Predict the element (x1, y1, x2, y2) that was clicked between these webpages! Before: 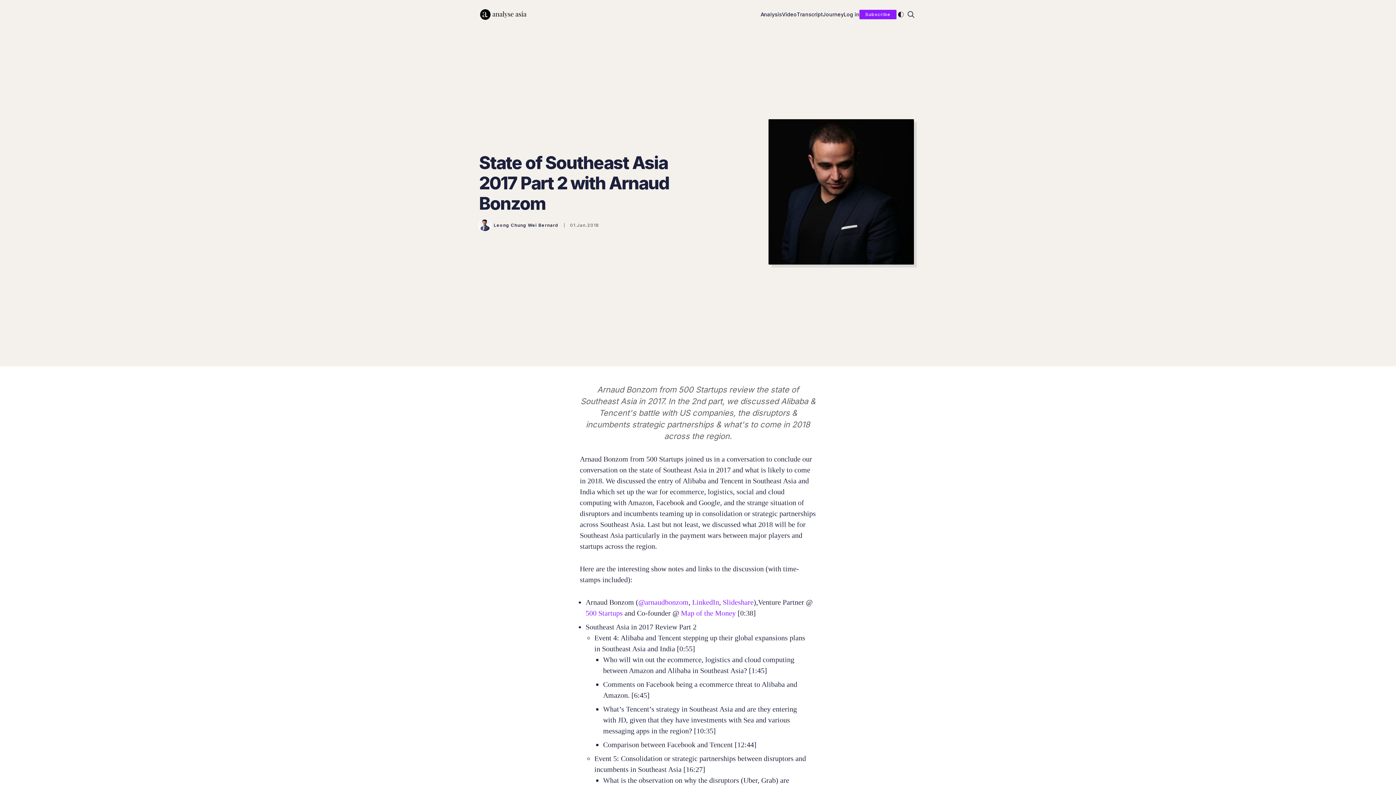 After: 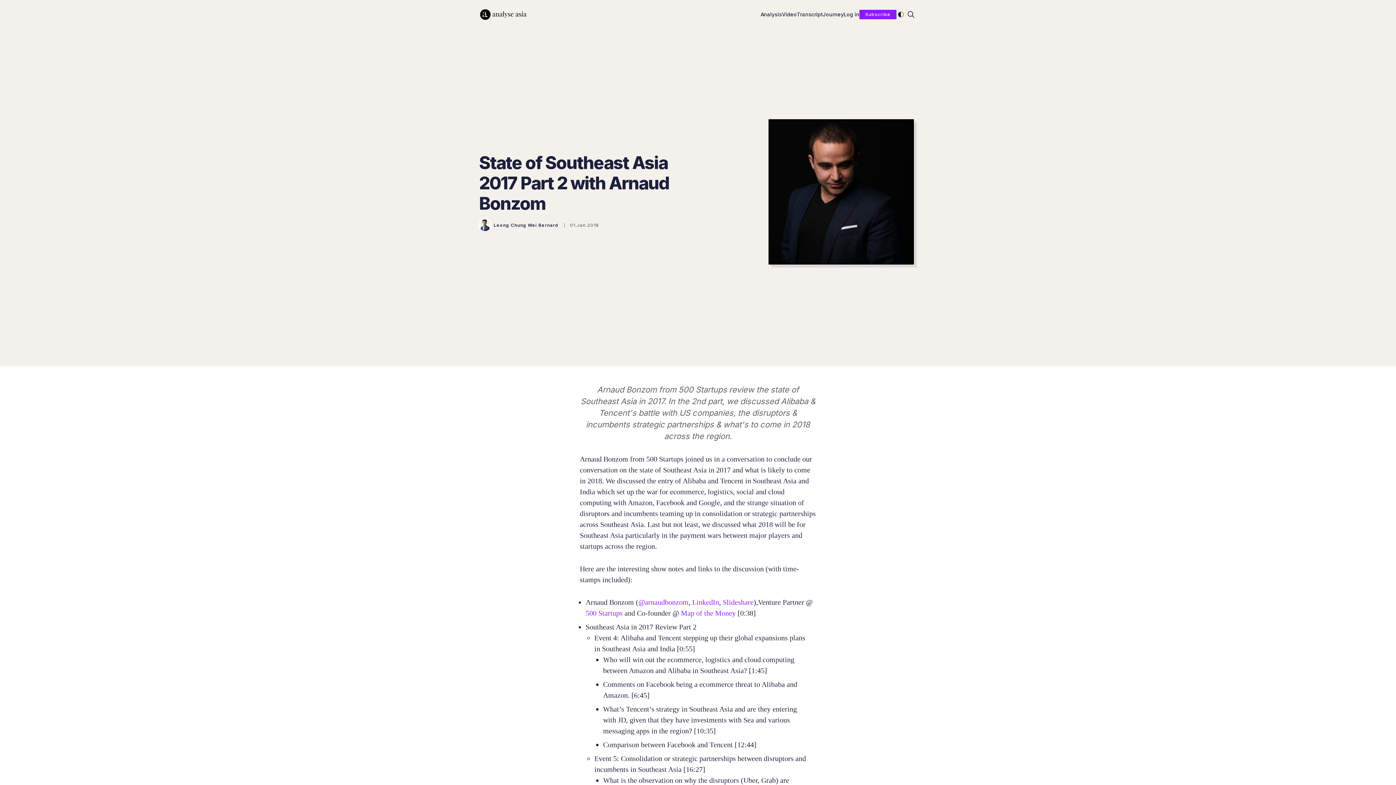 Action: bbox: (859, 9, 896, 19) label: Subscribe